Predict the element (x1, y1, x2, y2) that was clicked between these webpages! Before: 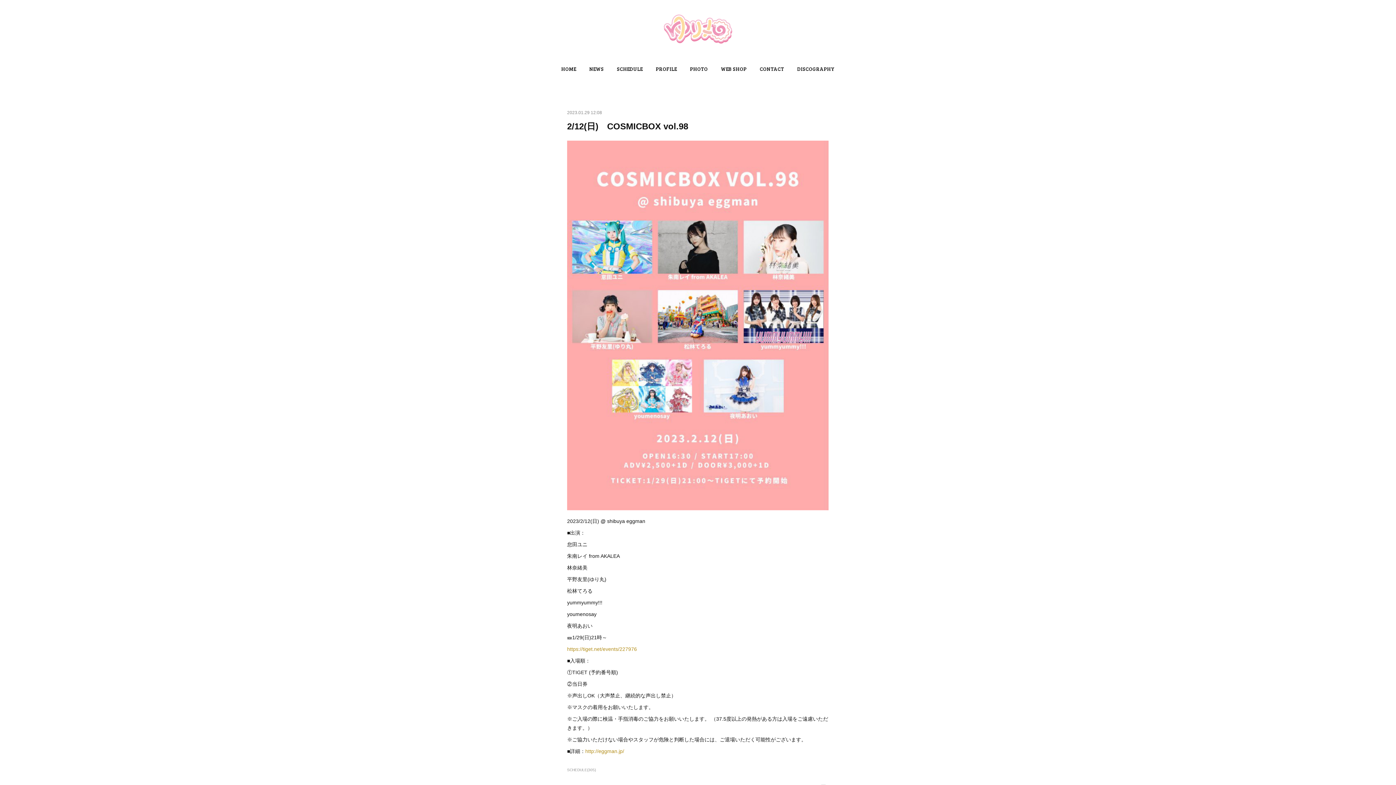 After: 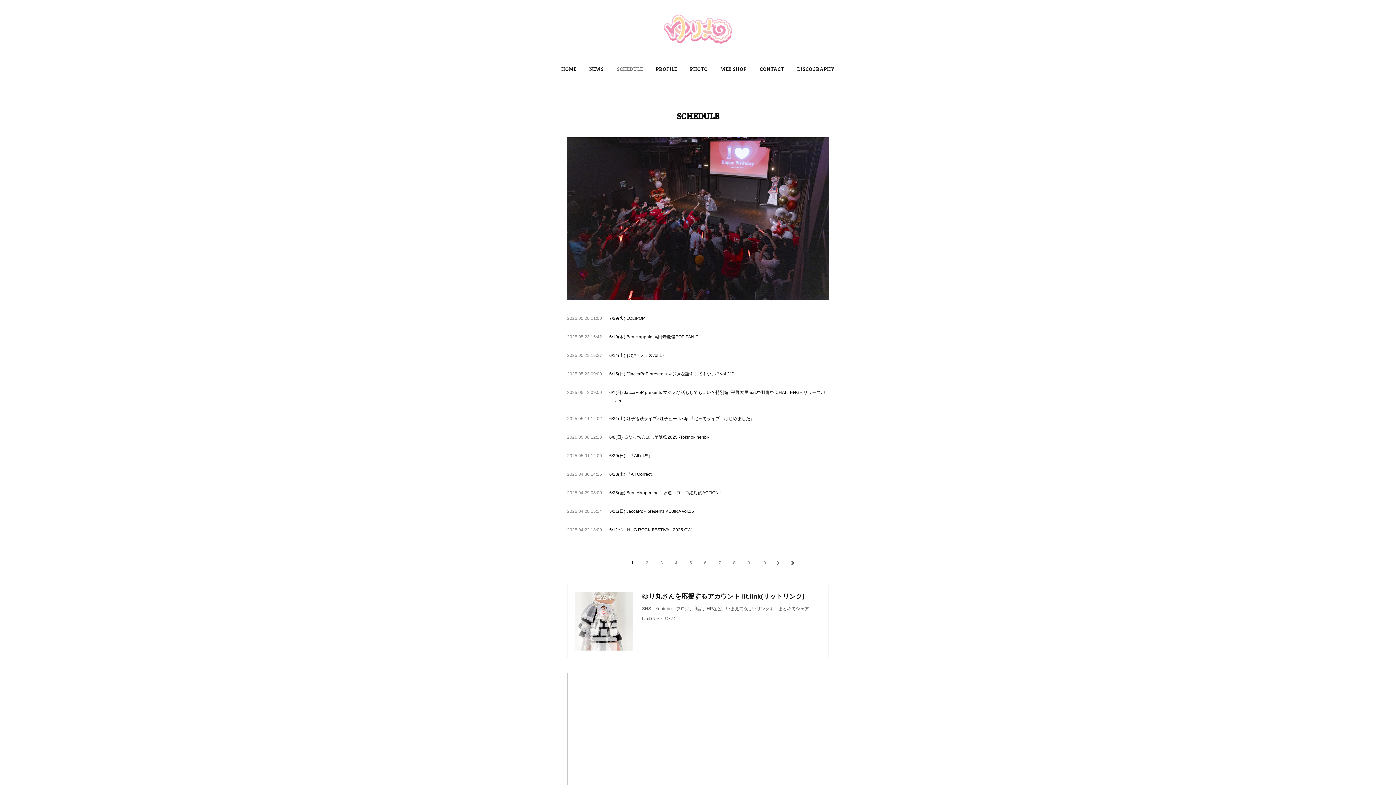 Action: label: SCHEDULE bbox: (617, 58, 642, 80)